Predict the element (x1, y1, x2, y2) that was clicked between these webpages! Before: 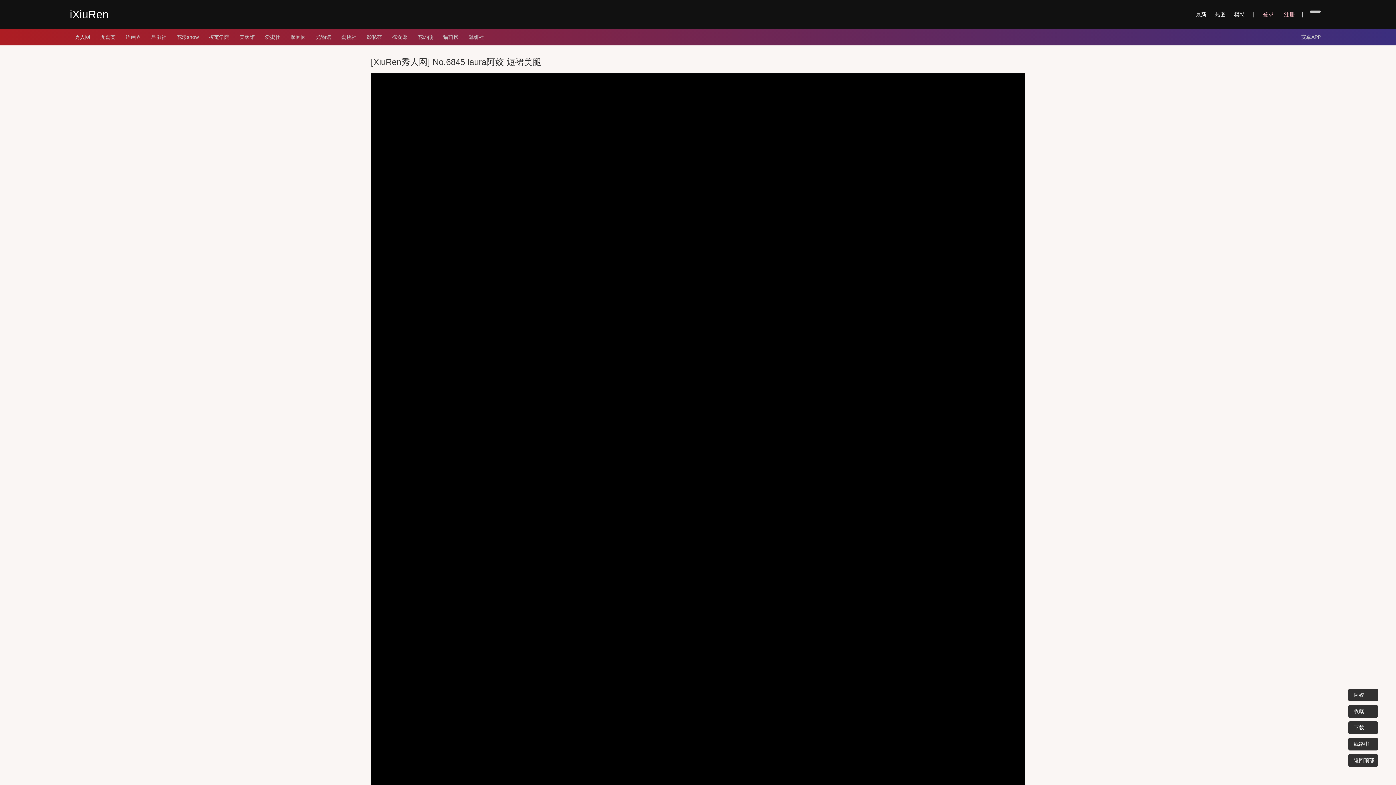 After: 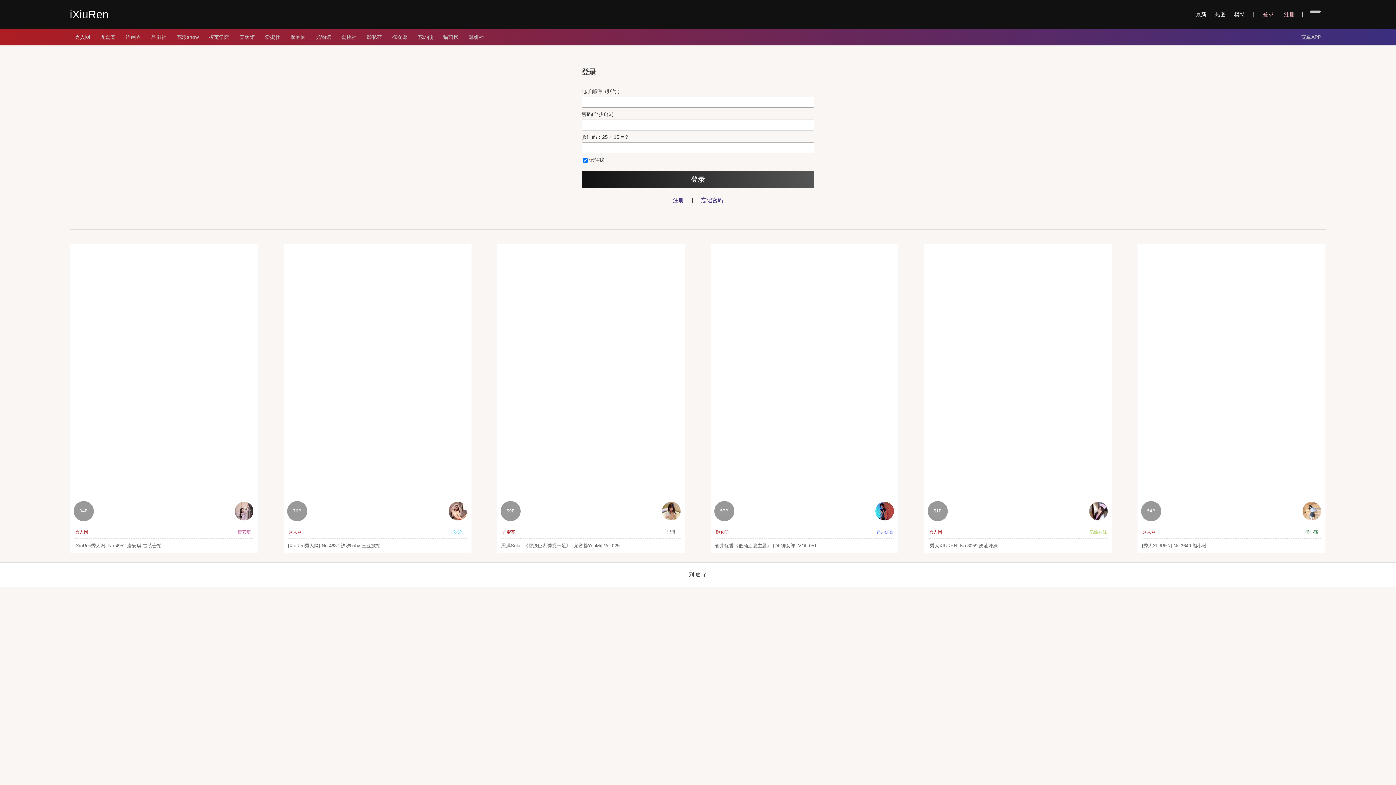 Action: label: 登录 bbox: (1257, 11, 1277, 17)